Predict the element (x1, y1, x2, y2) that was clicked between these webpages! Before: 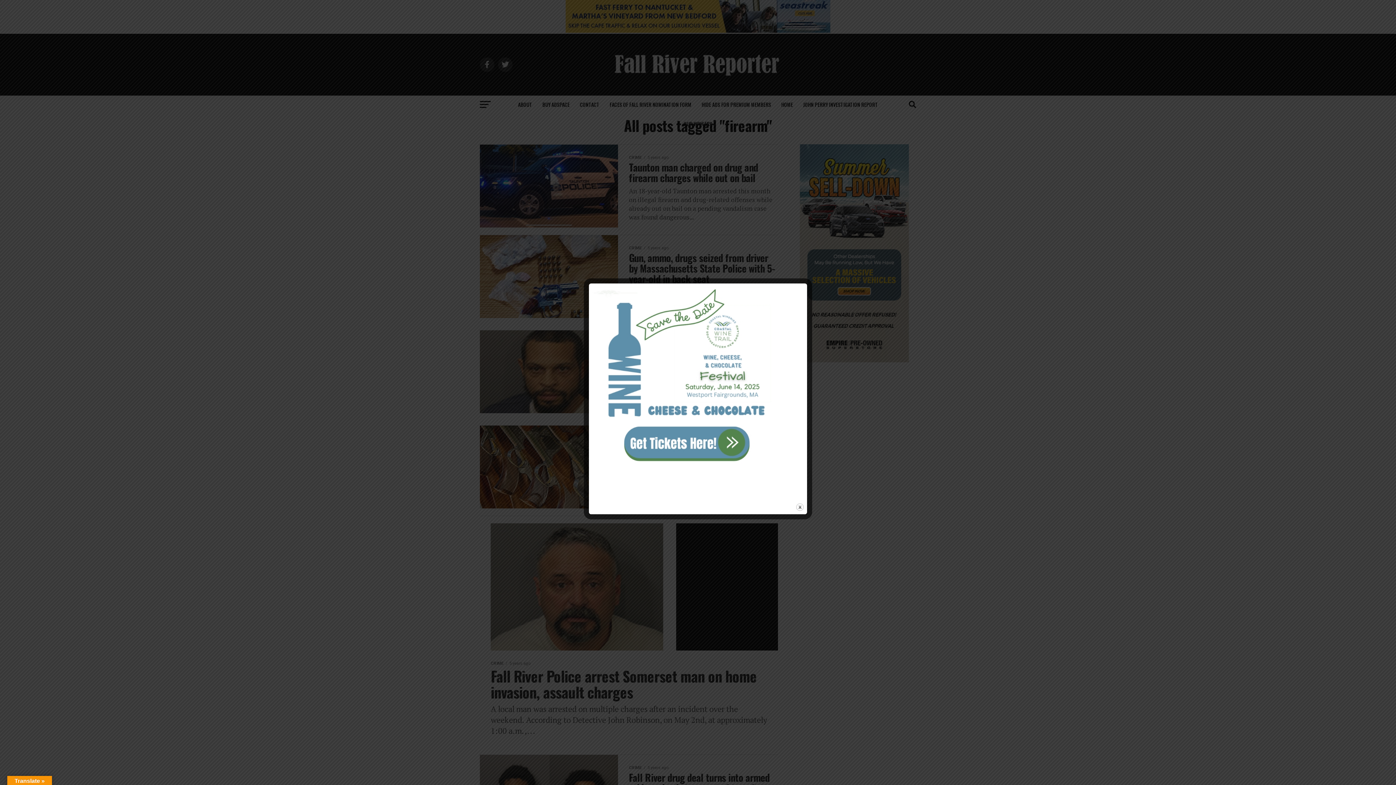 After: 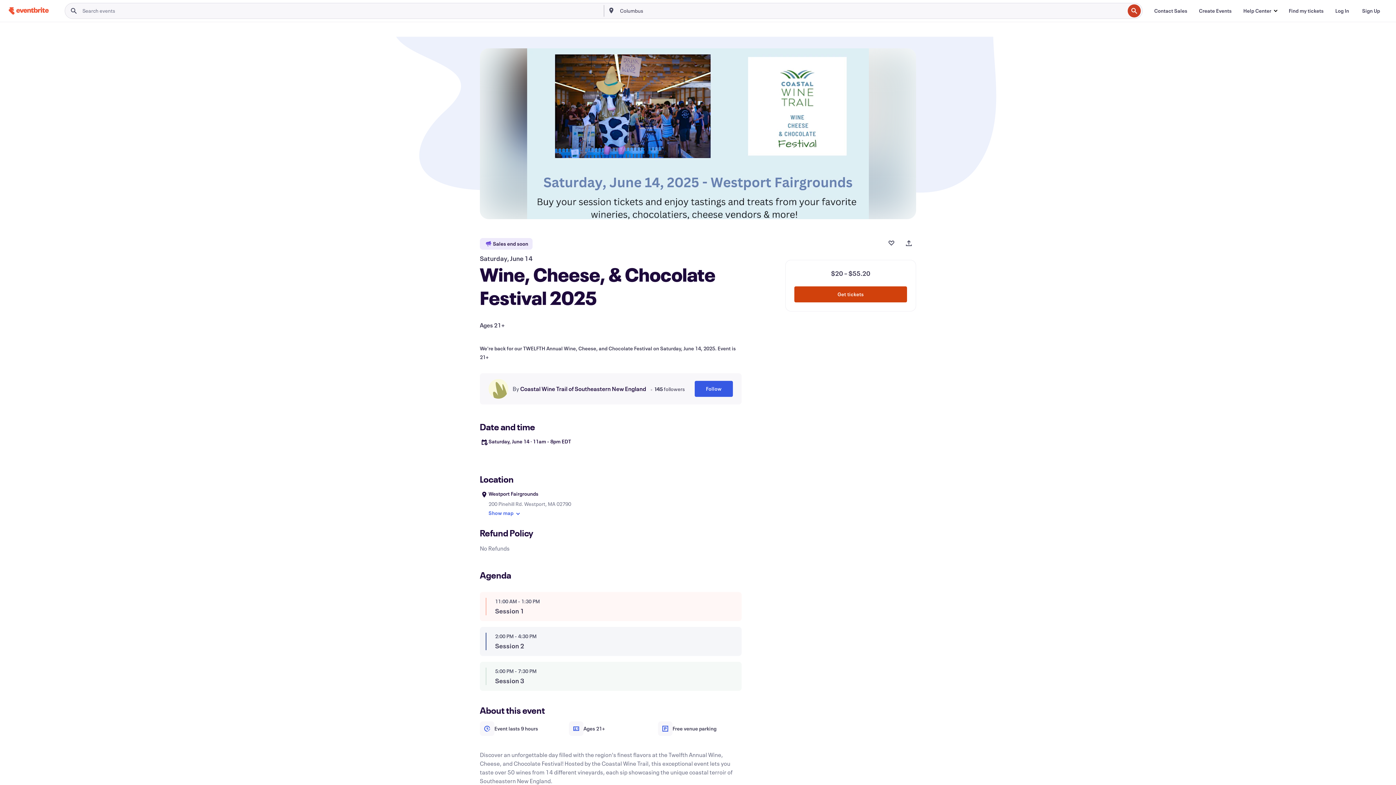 Action: bbox: (591, 462, 773, 469)